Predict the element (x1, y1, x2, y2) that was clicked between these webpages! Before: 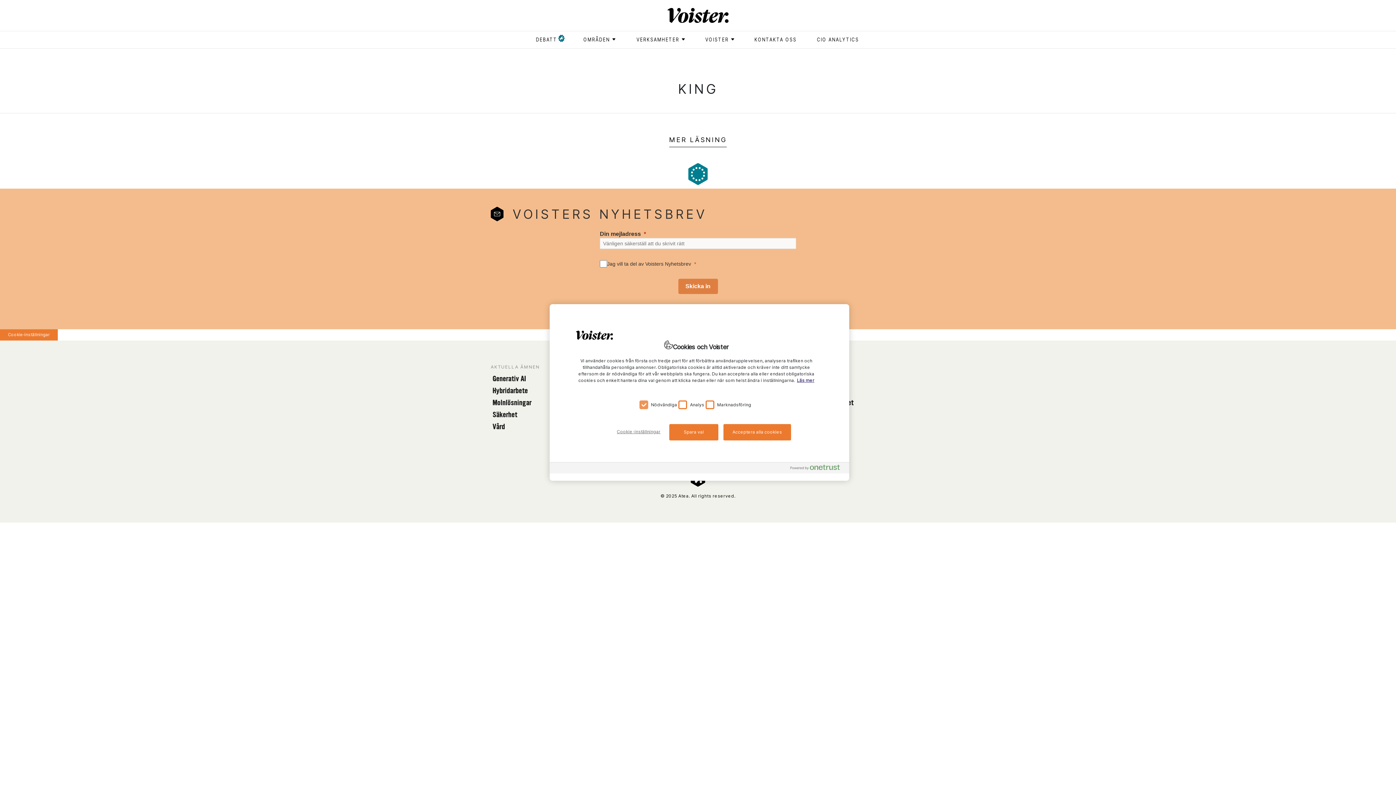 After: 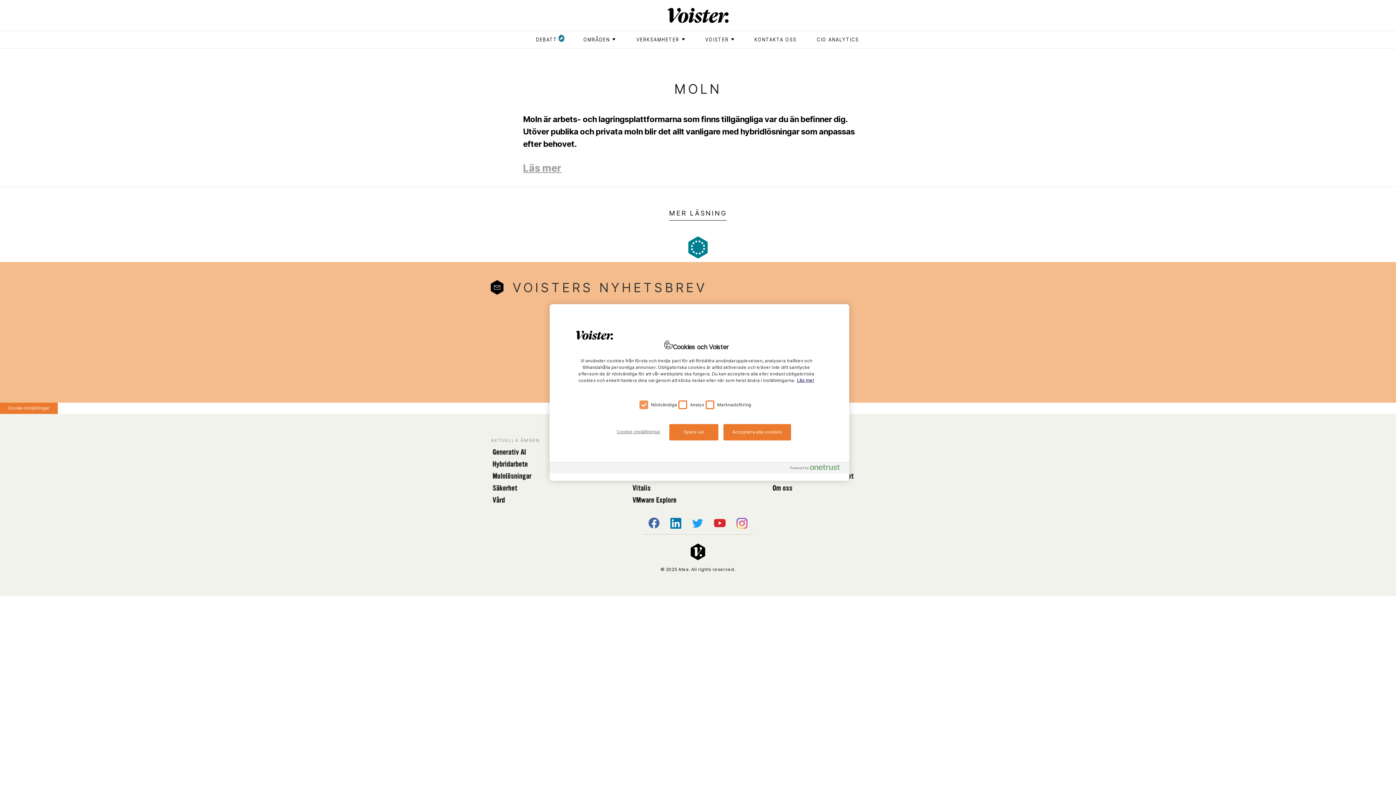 Action: bbox: (492, 398, 531, 407) label: Molnlösningar